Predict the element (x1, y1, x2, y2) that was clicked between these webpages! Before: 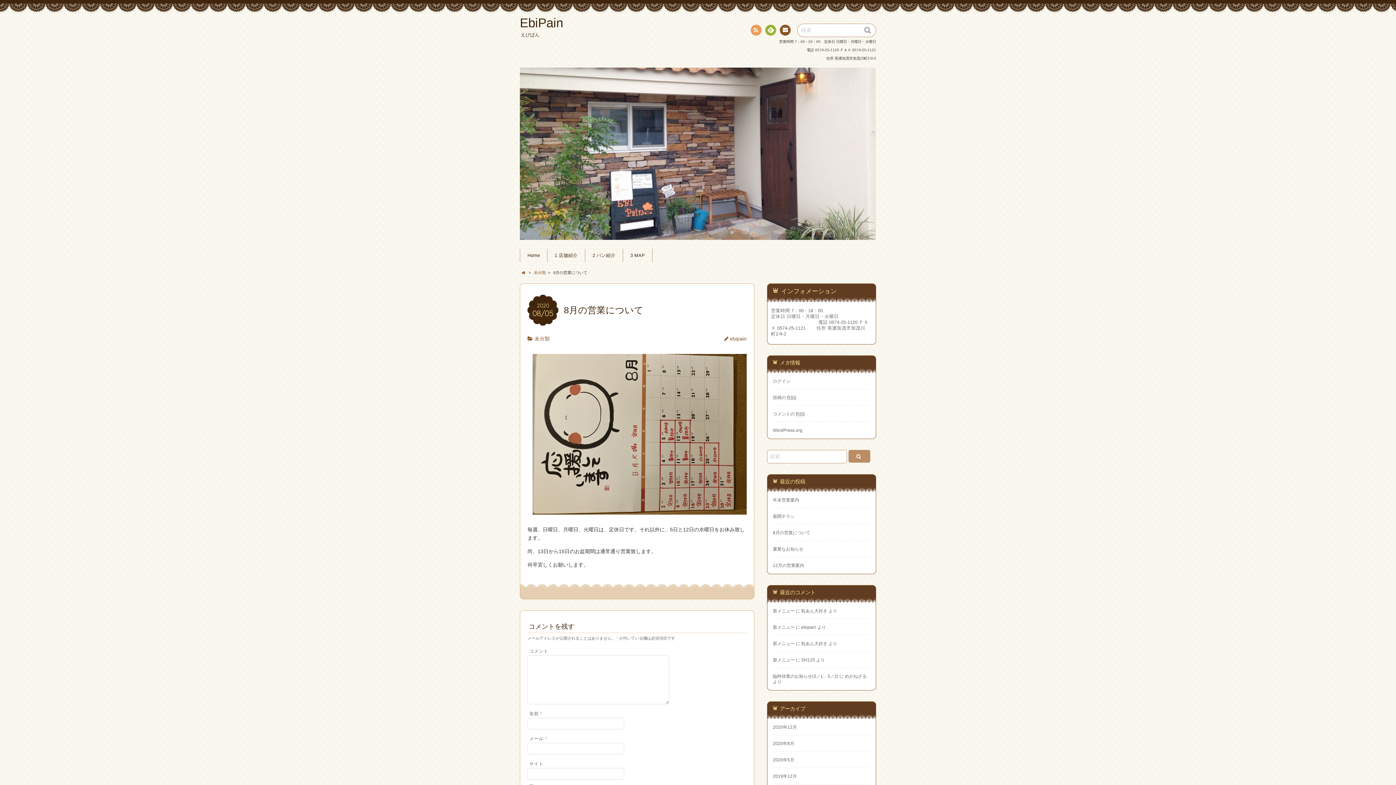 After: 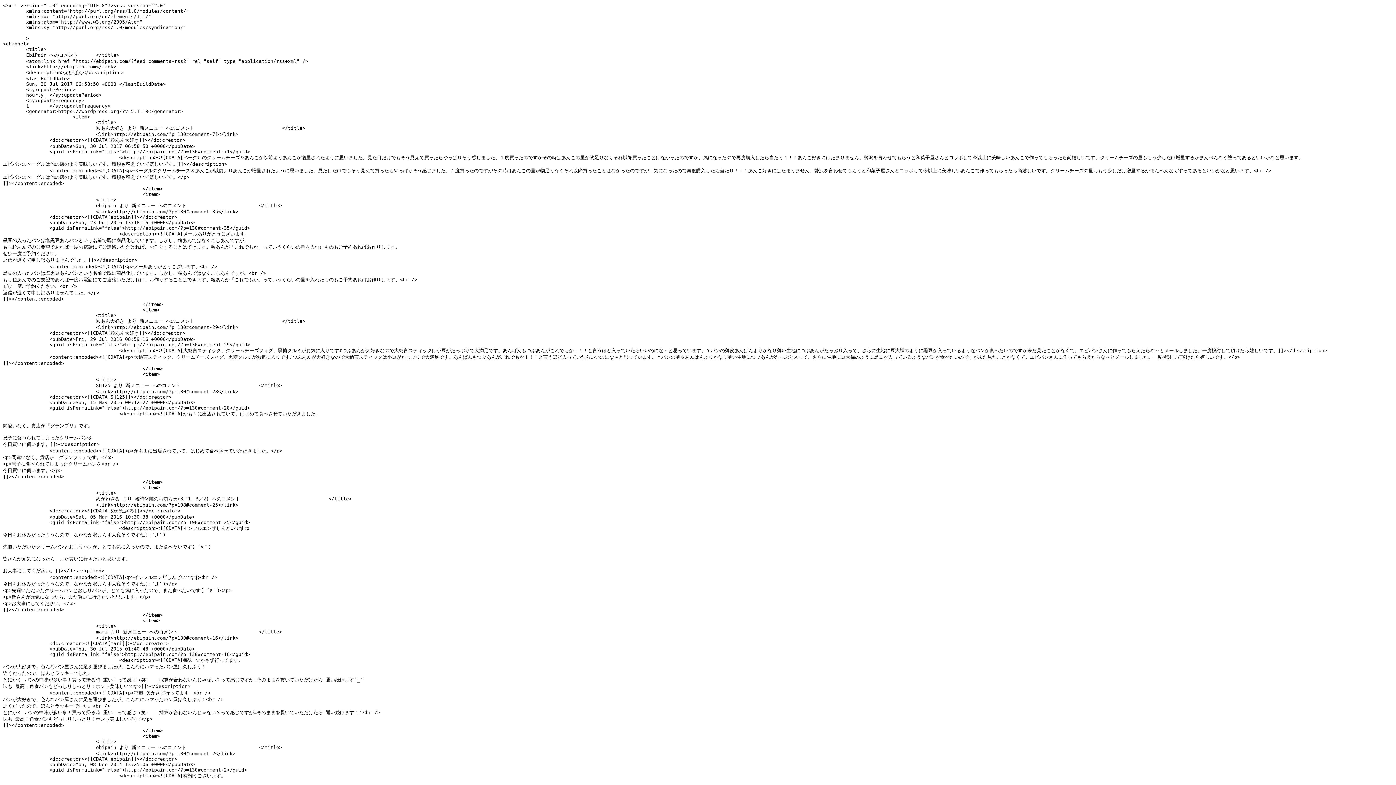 Action: label: コメントの RSS bbox: (773, 411, 805, 416)